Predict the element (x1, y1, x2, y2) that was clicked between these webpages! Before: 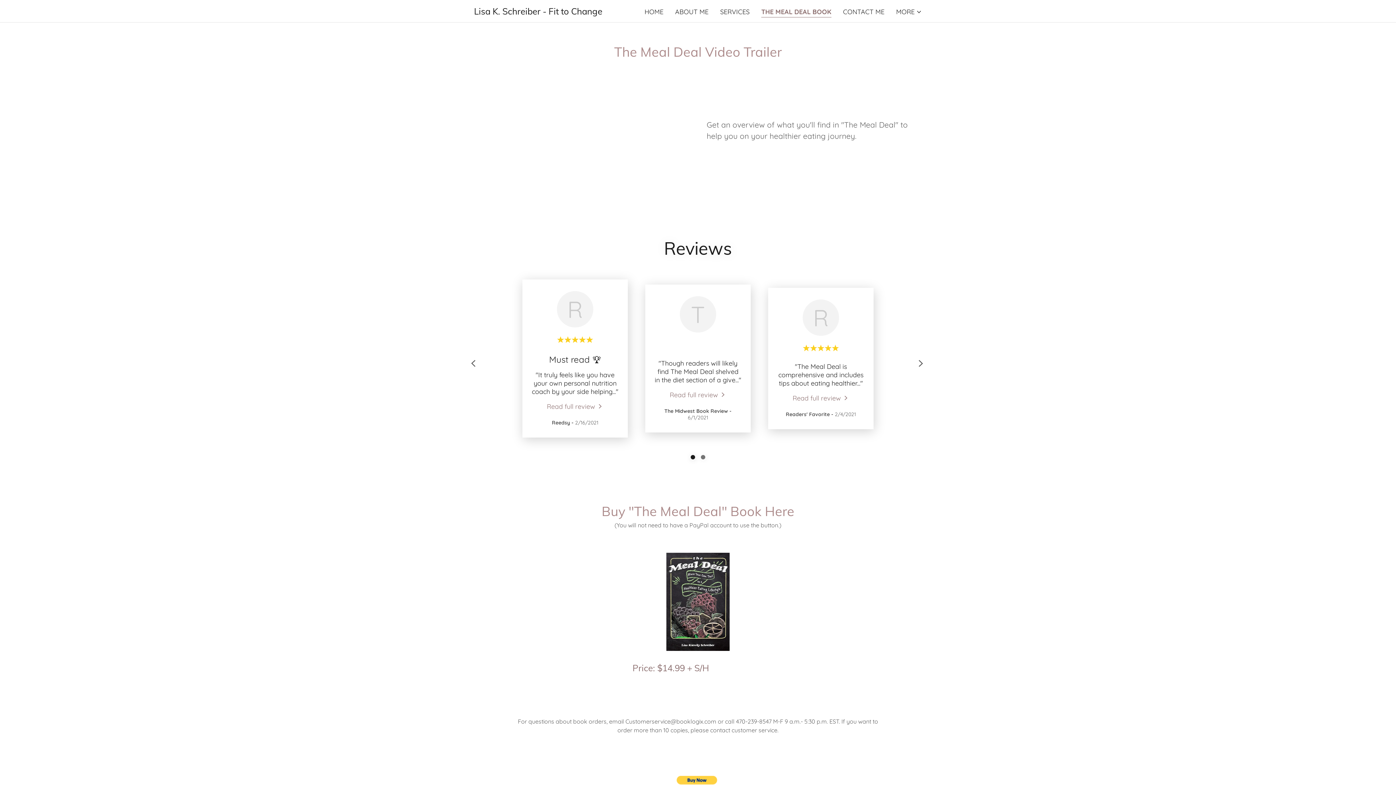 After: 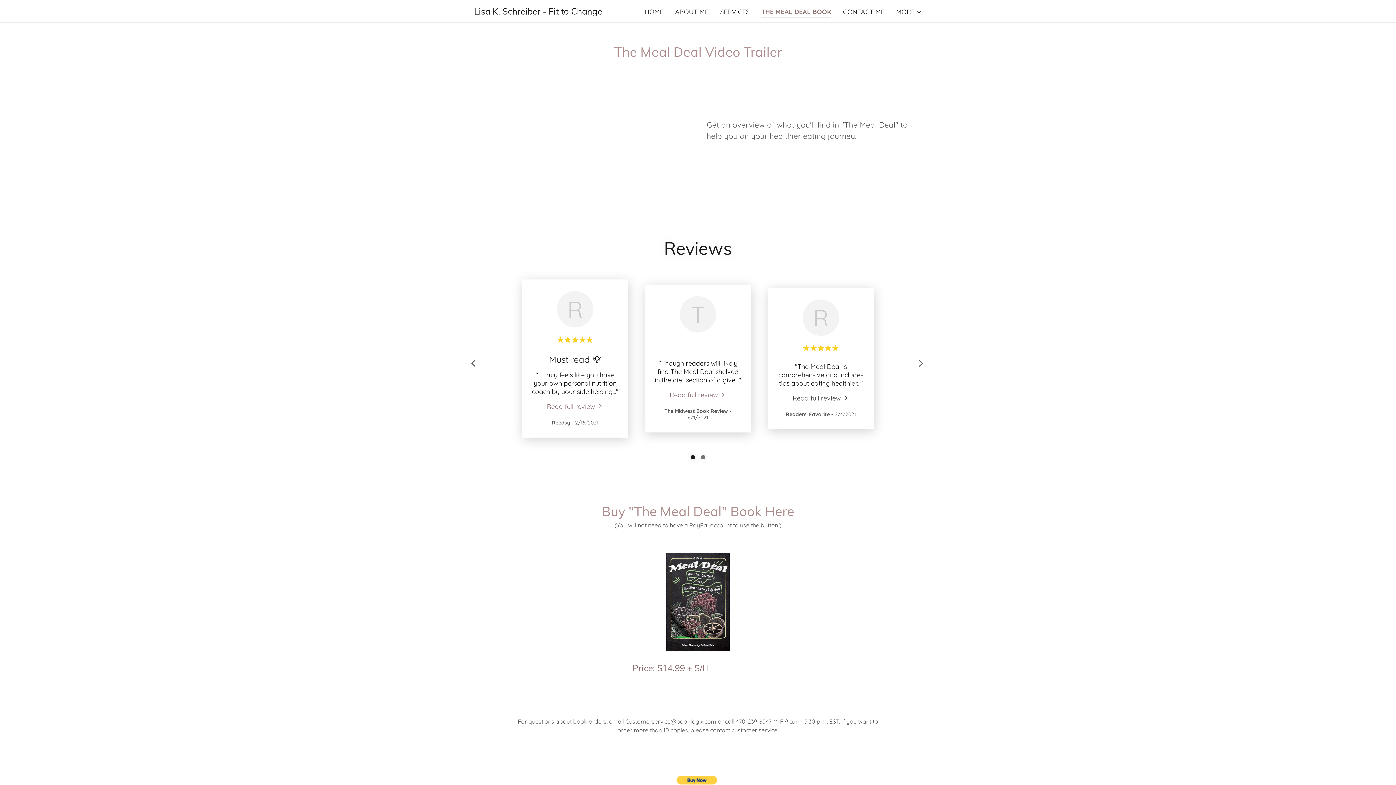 Action: label: Read full review bbox: (792, 393, 849, 402)